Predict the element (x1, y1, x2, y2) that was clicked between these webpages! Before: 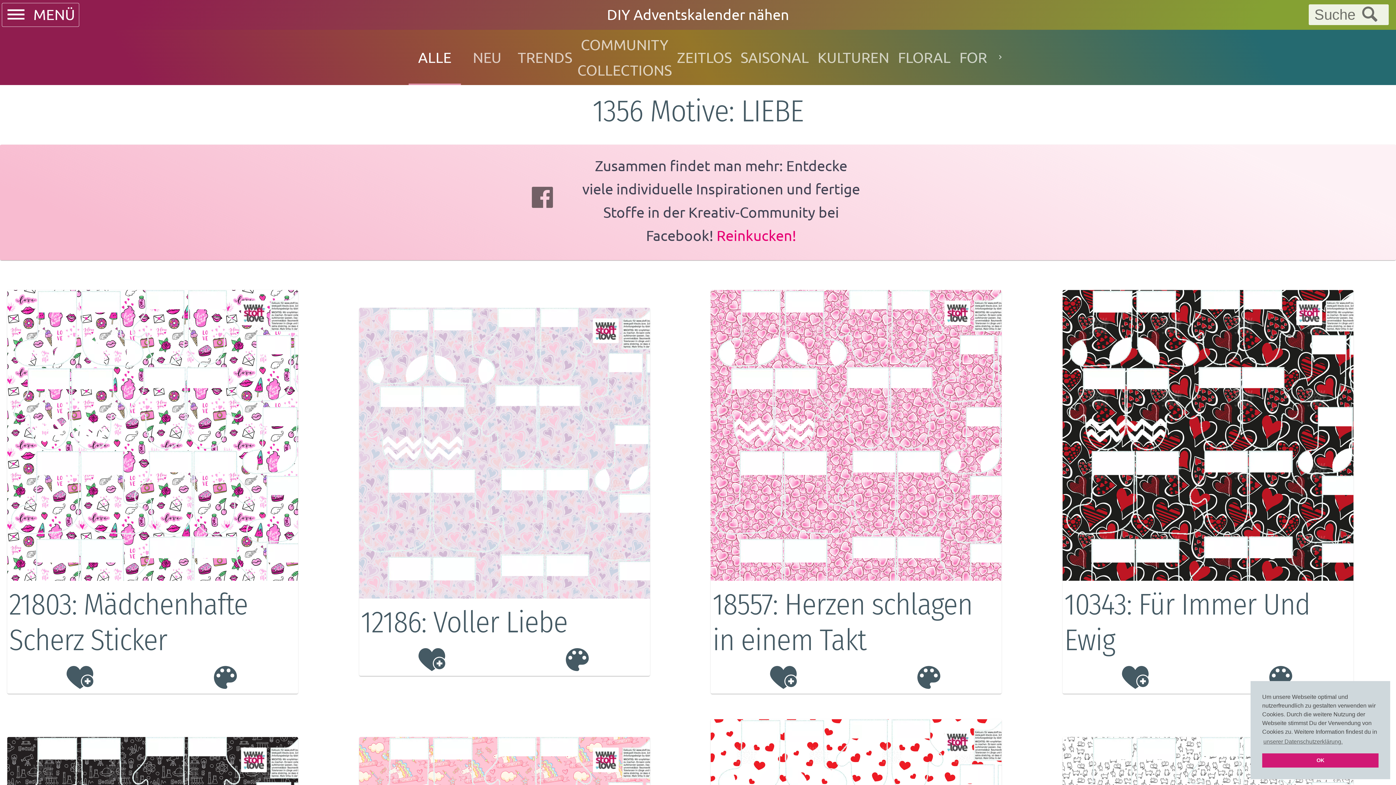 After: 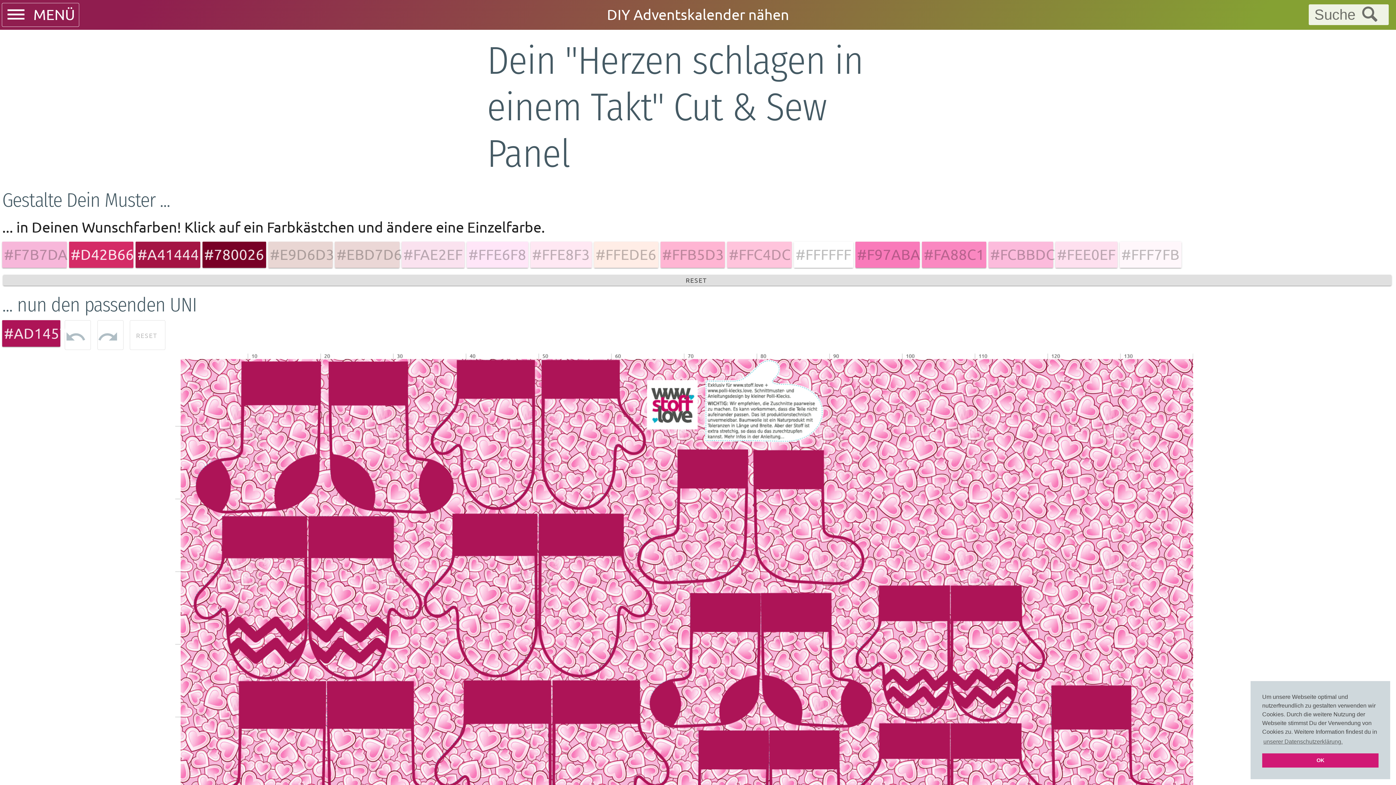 Action: bbox: (710, 290, 1001, 581)